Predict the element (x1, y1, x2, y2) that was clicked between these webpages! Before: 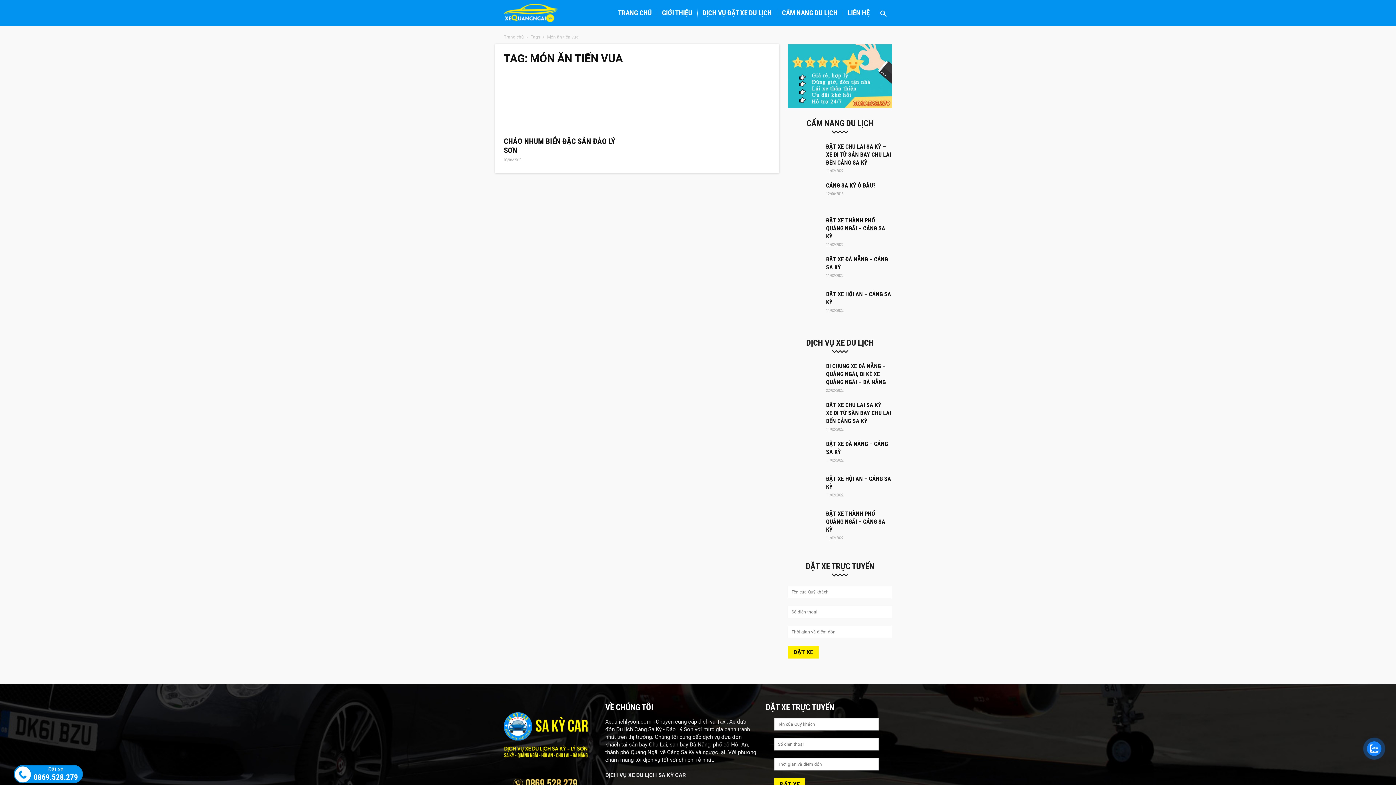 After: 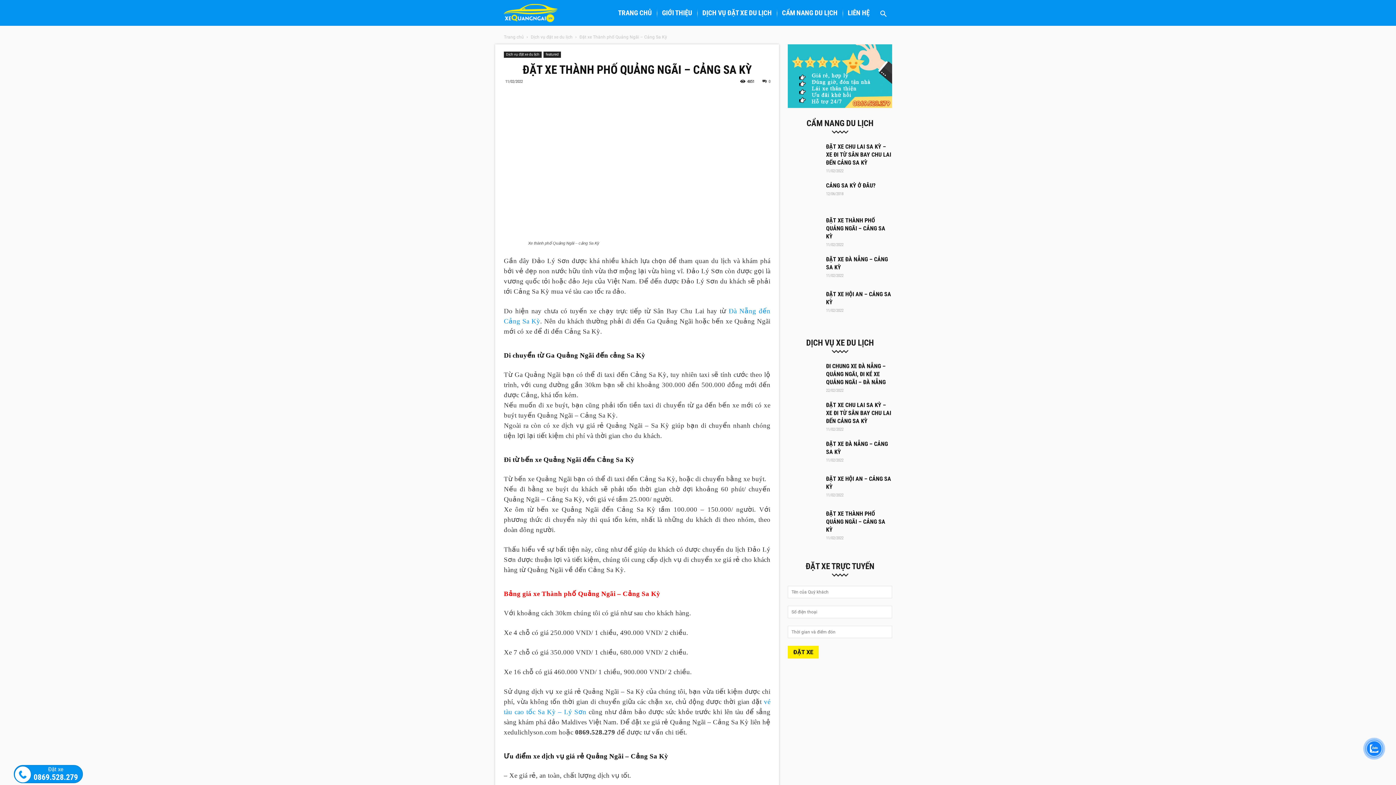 Action: bbox: (788, 216, 824, 242)